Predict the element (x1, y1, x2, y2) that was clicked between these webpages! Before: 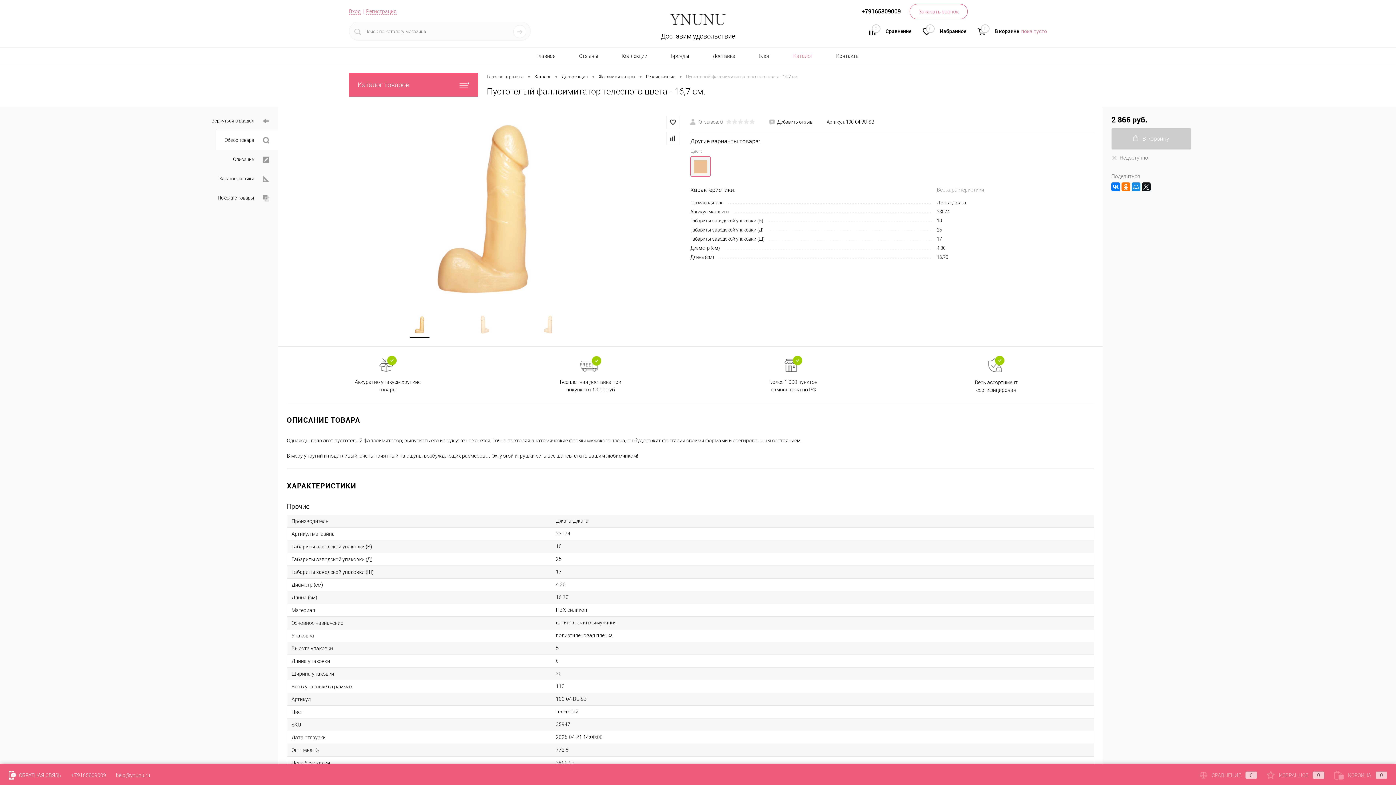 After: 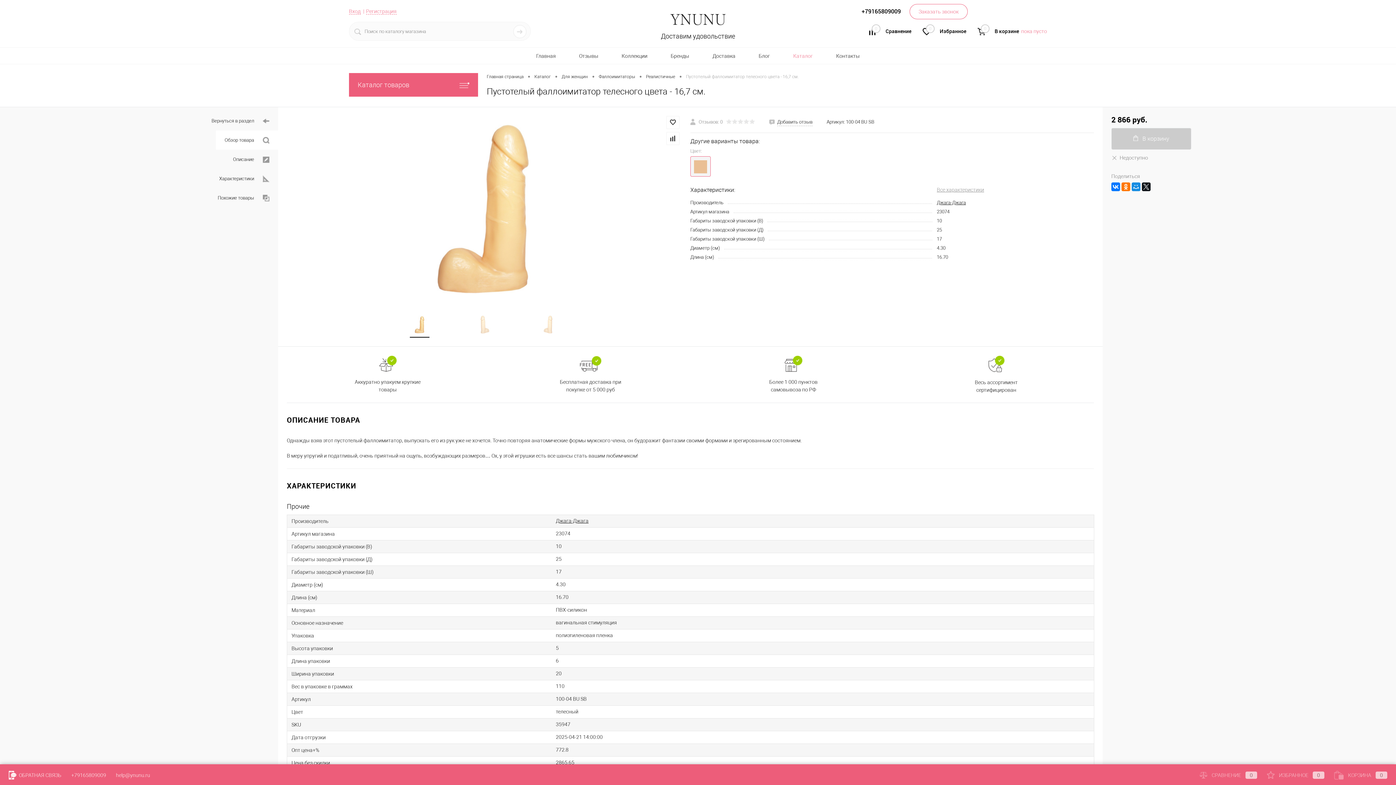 Action: bbox: (861, 24, 883, 41) label: 0